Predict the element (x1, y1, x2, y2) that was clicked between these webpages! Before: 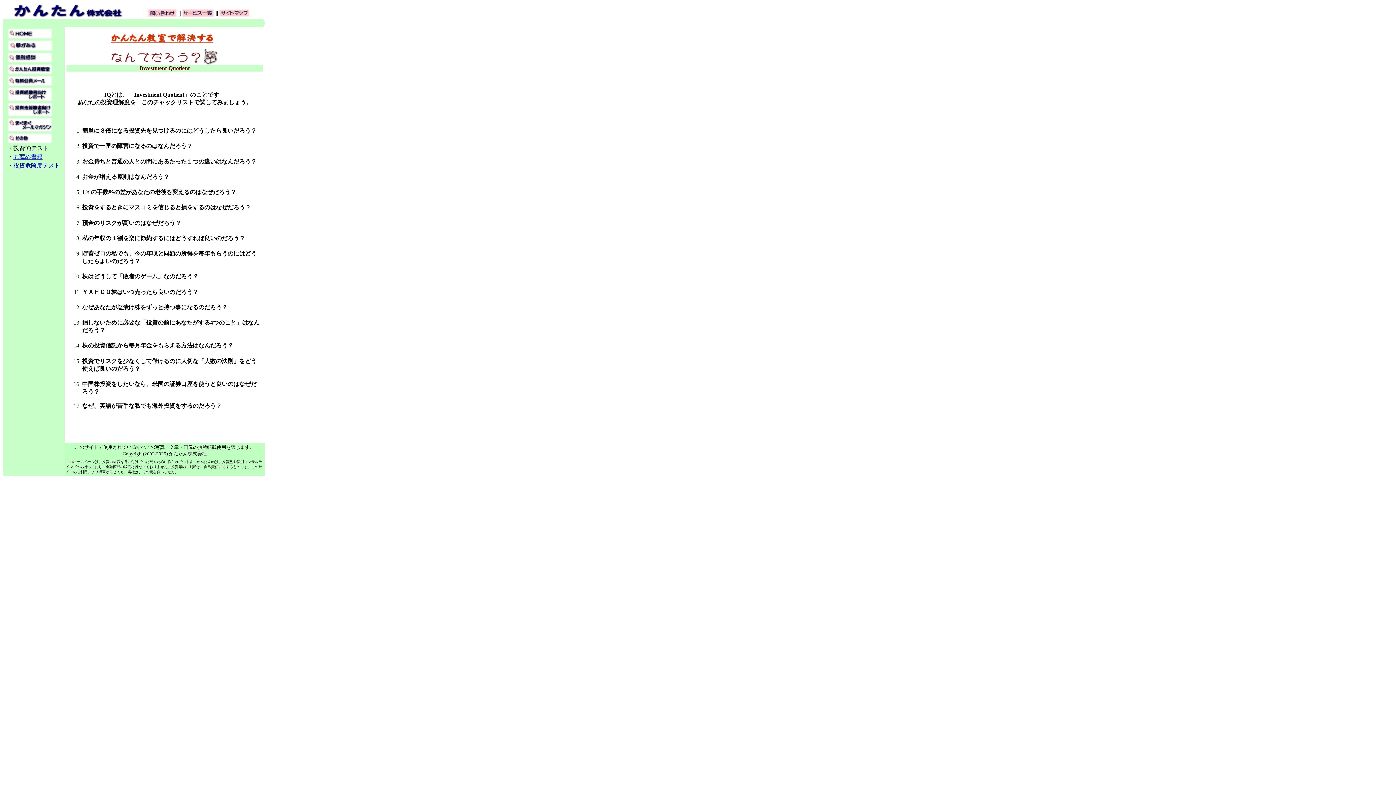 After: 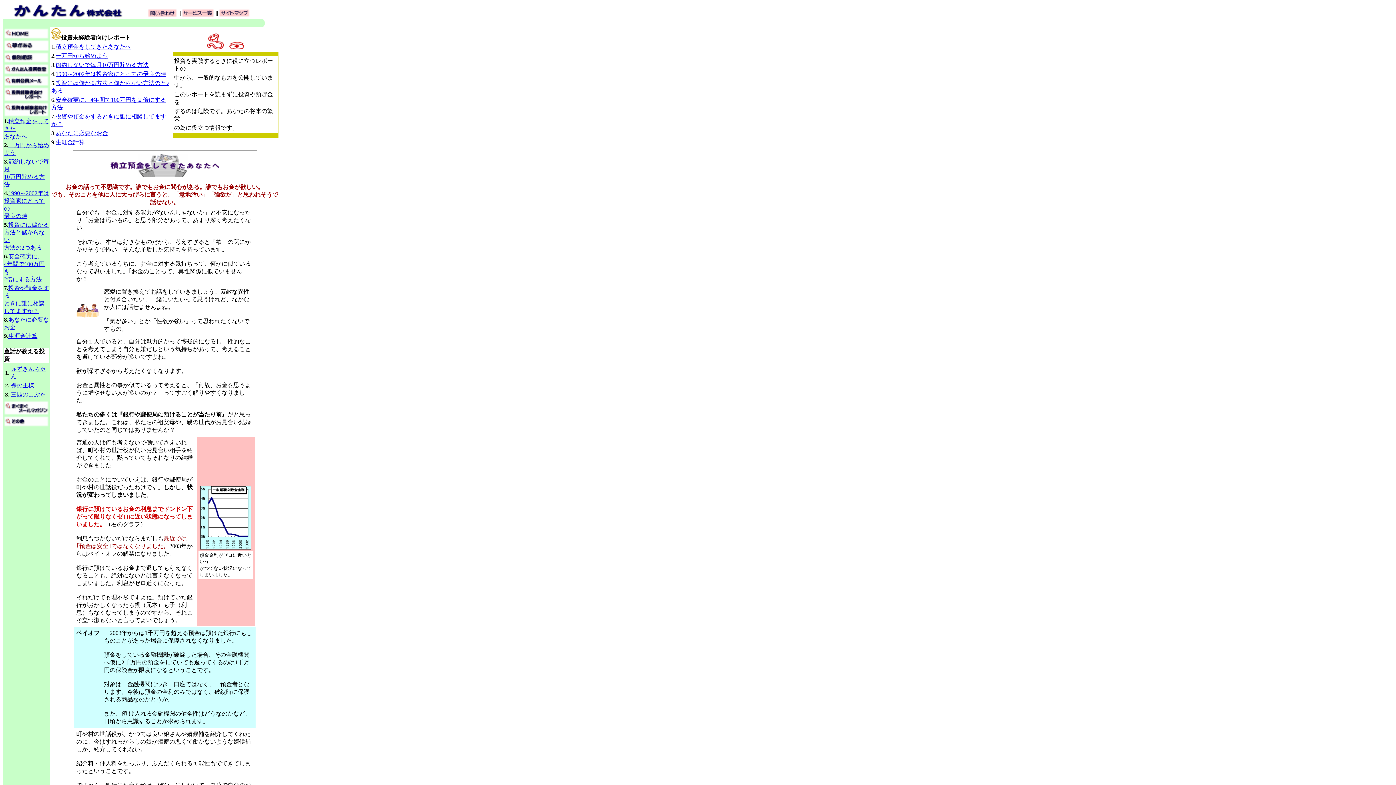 Action: bbox: (7, 111, 52, 117)